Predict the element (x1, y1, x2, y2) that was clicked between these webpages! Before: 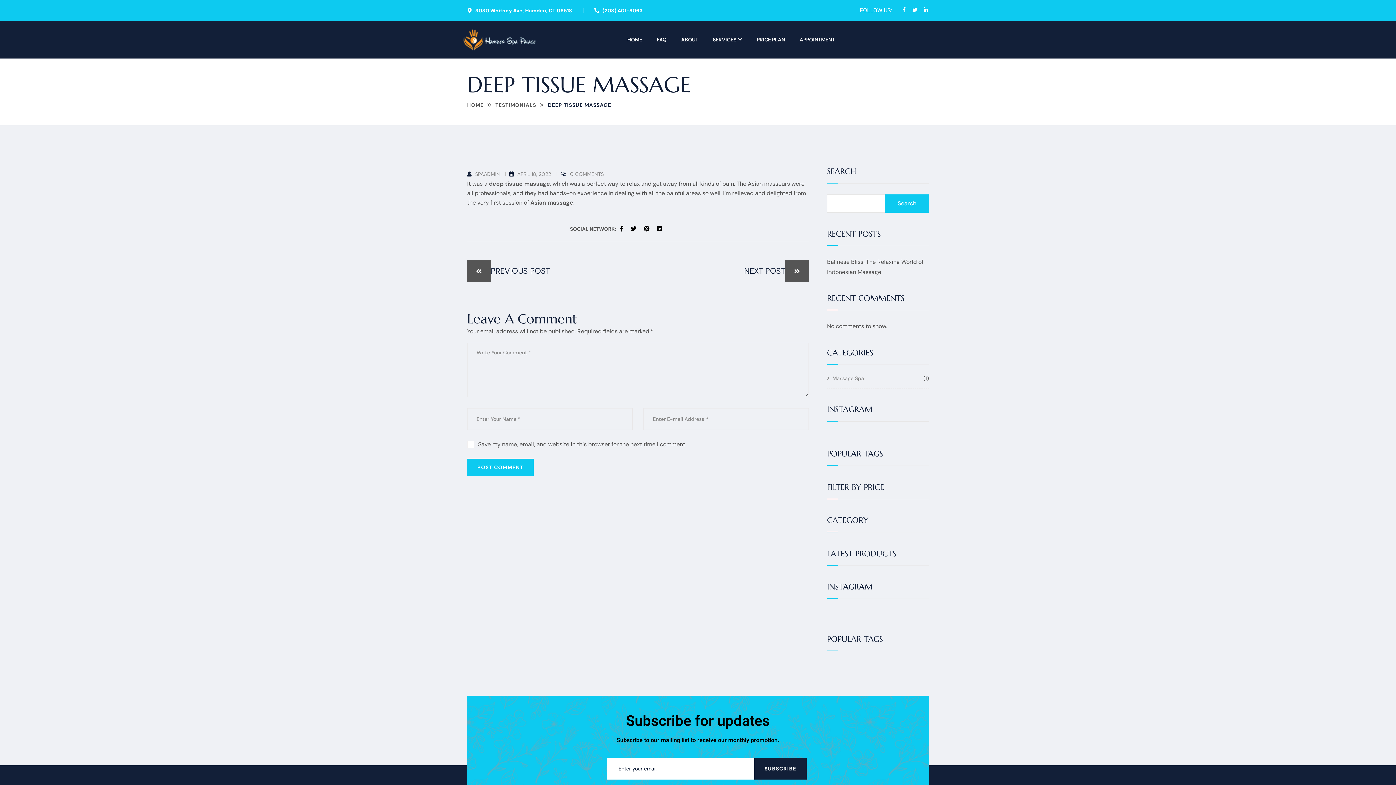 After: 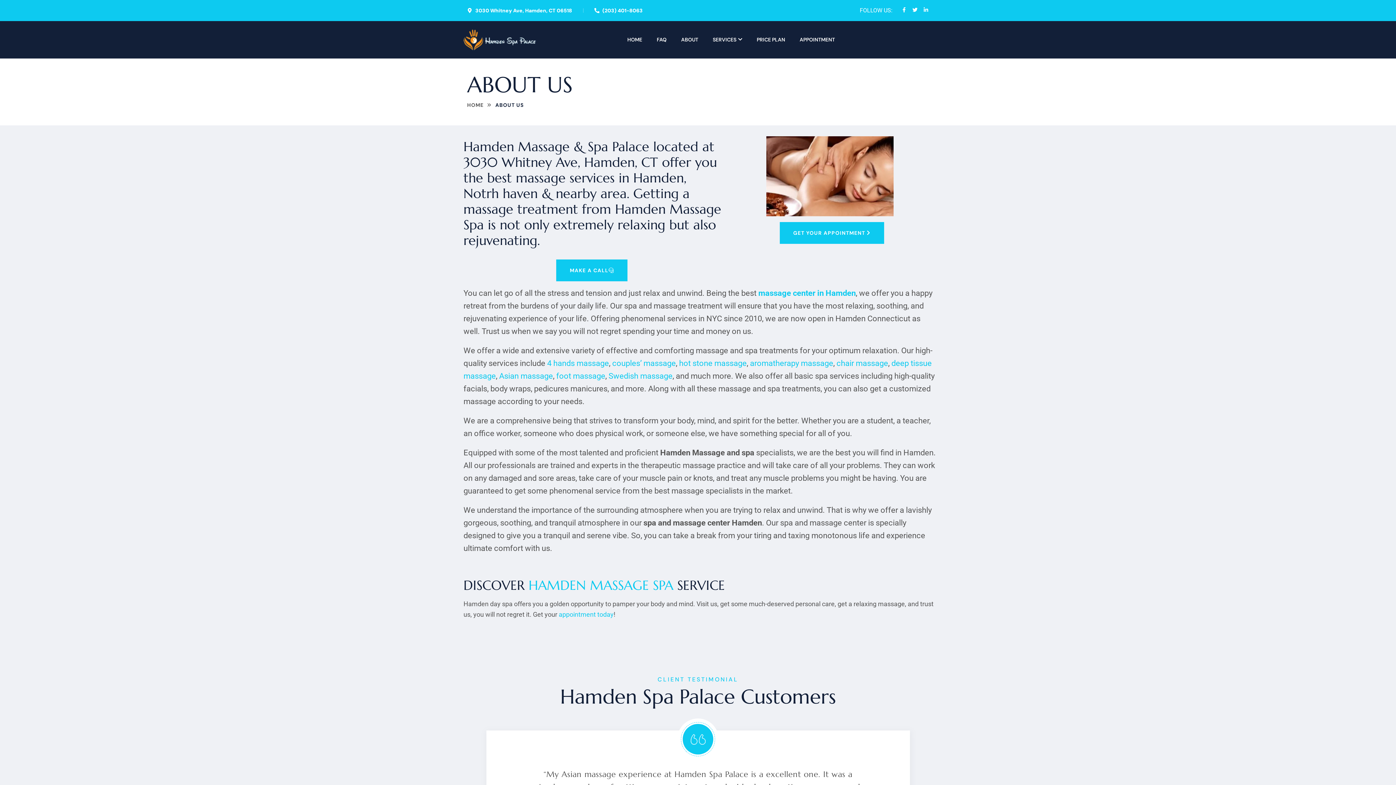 Action: label: ABOUT bbox: (681, 21, 698, 58)